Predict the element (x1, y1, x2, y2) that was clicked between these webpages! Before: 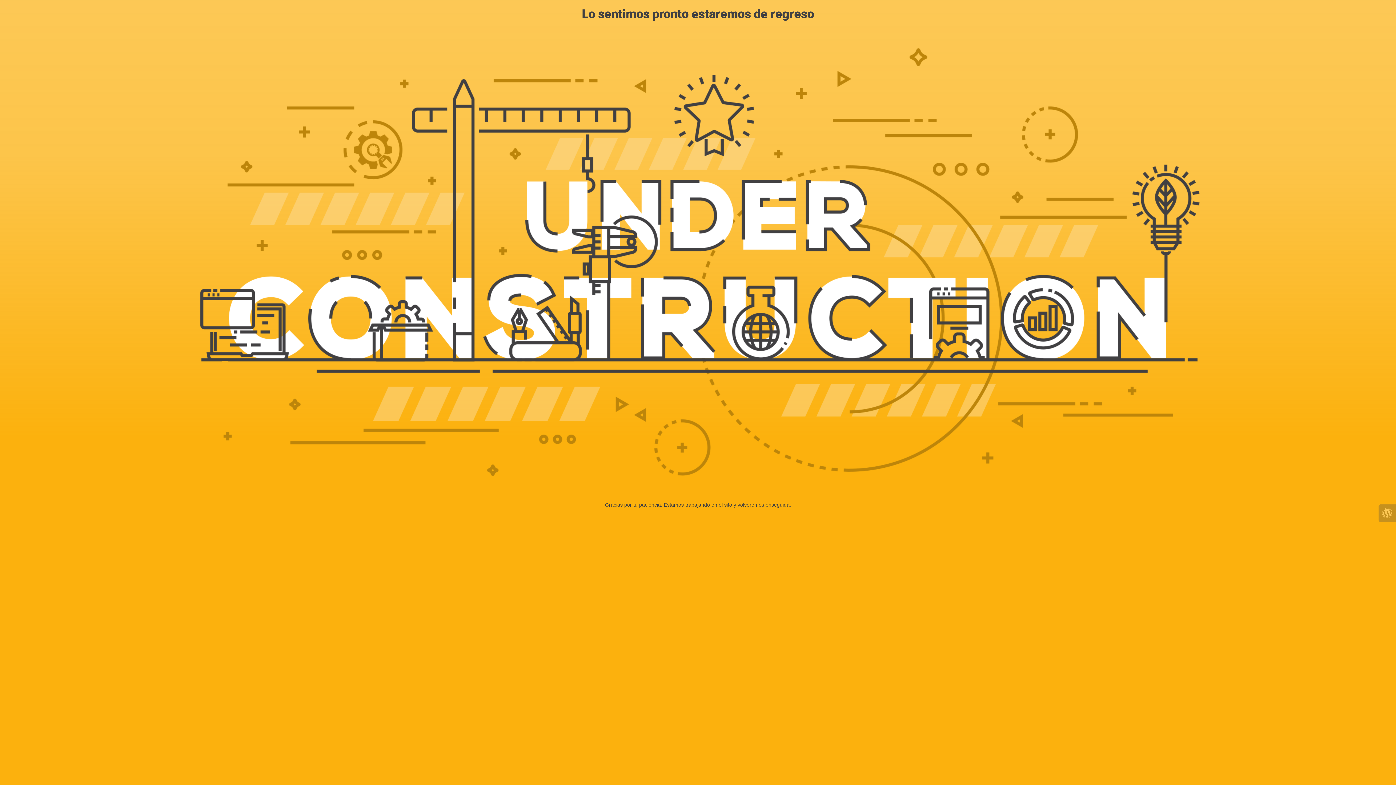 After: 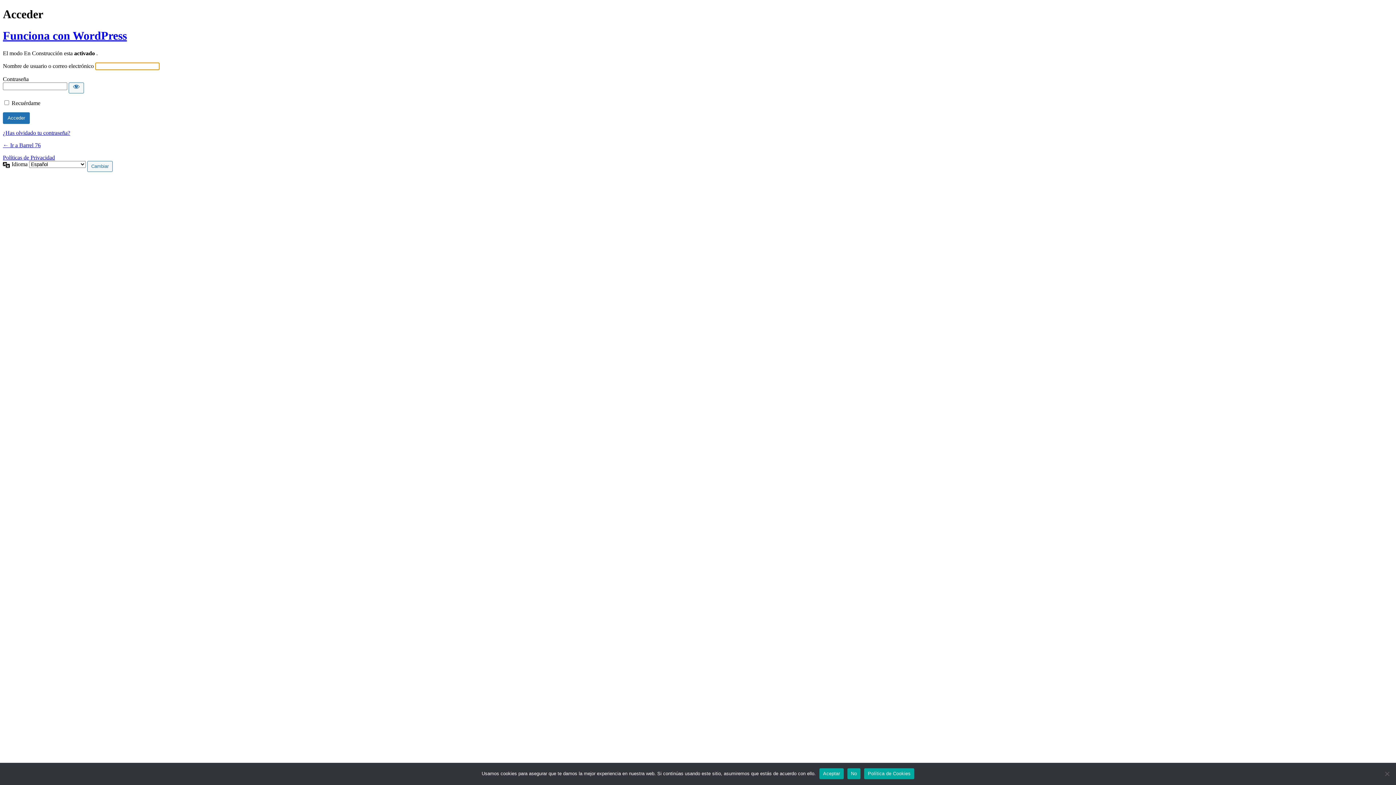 Action: bbox: (1378, 504, 1396, 522)